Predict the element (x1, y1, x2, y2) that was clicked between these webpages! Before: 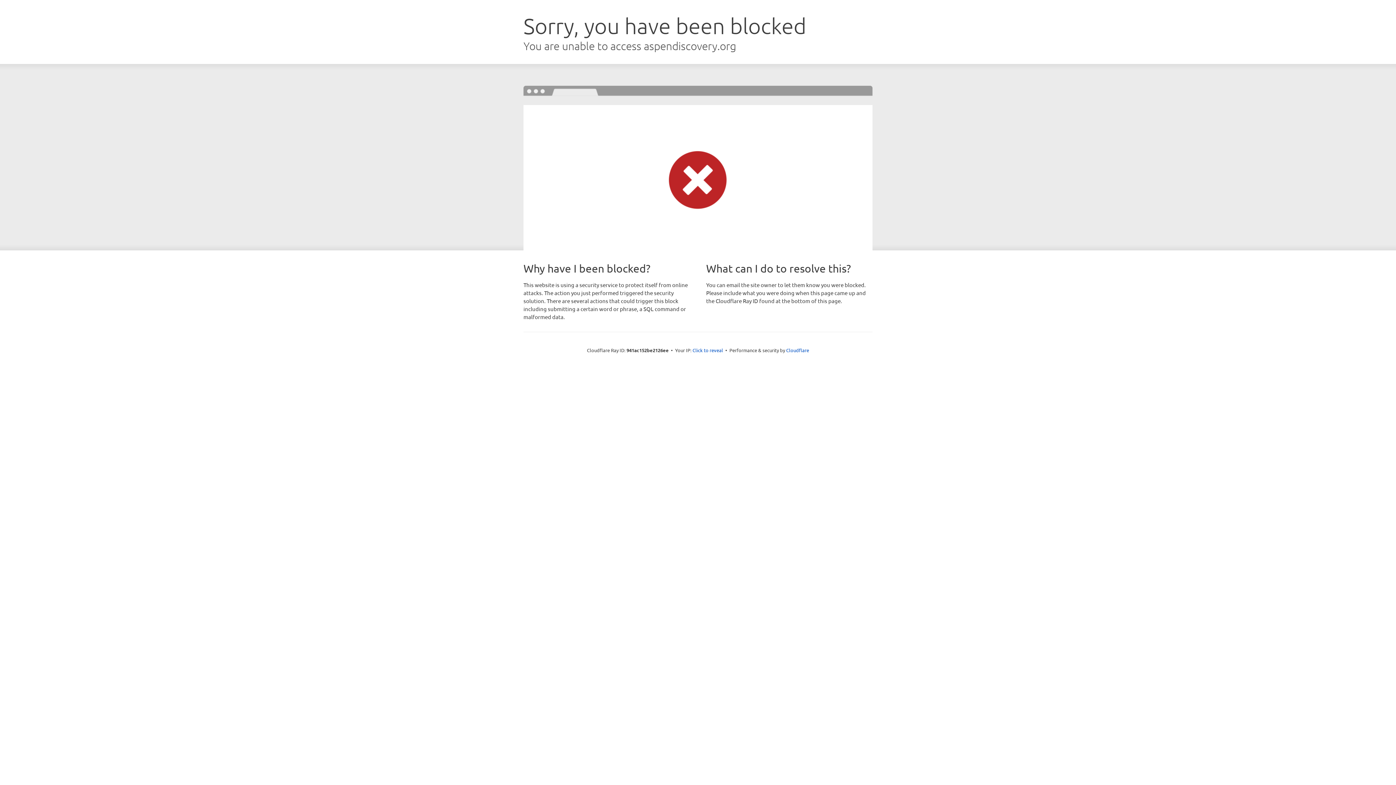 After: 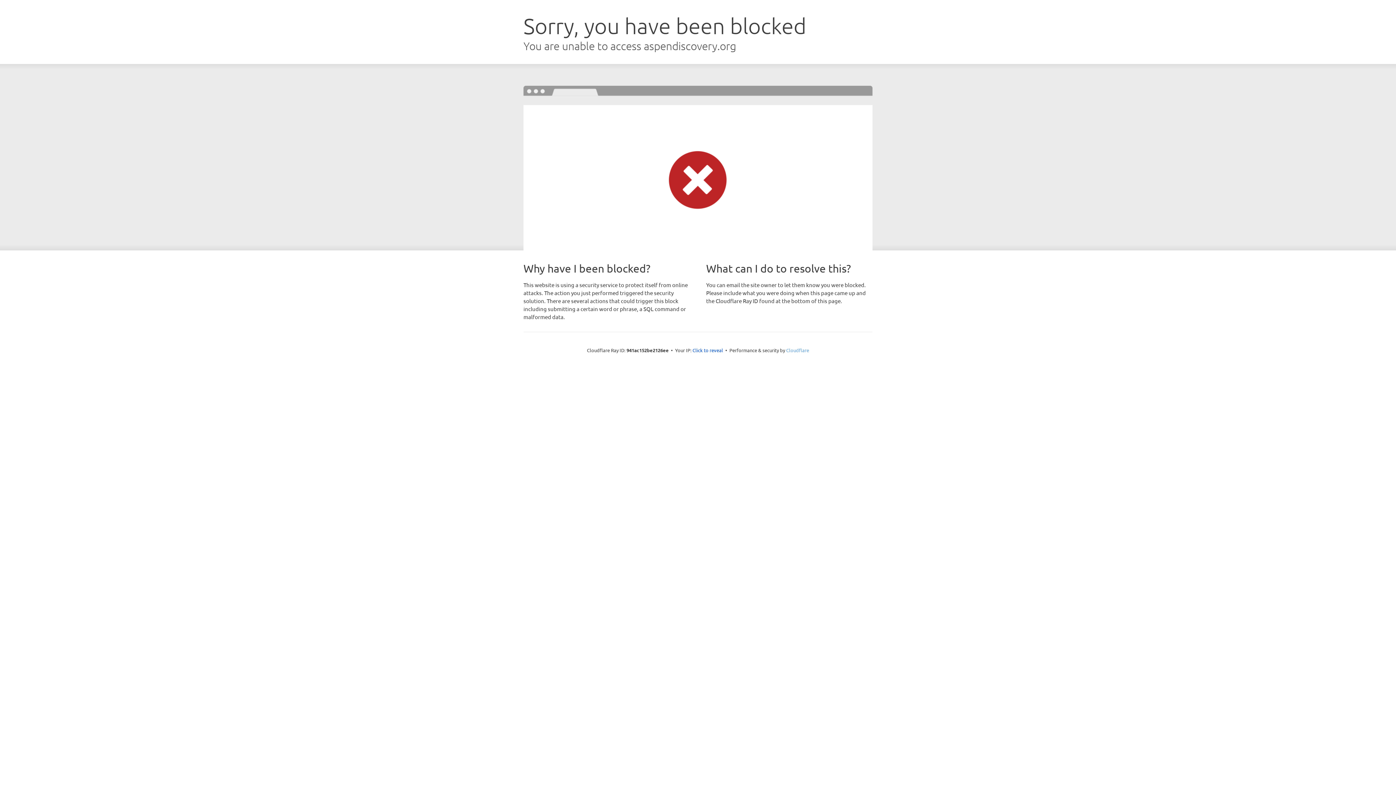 Action: bbox: (786, 347, 809, 353) label: Cloudflare